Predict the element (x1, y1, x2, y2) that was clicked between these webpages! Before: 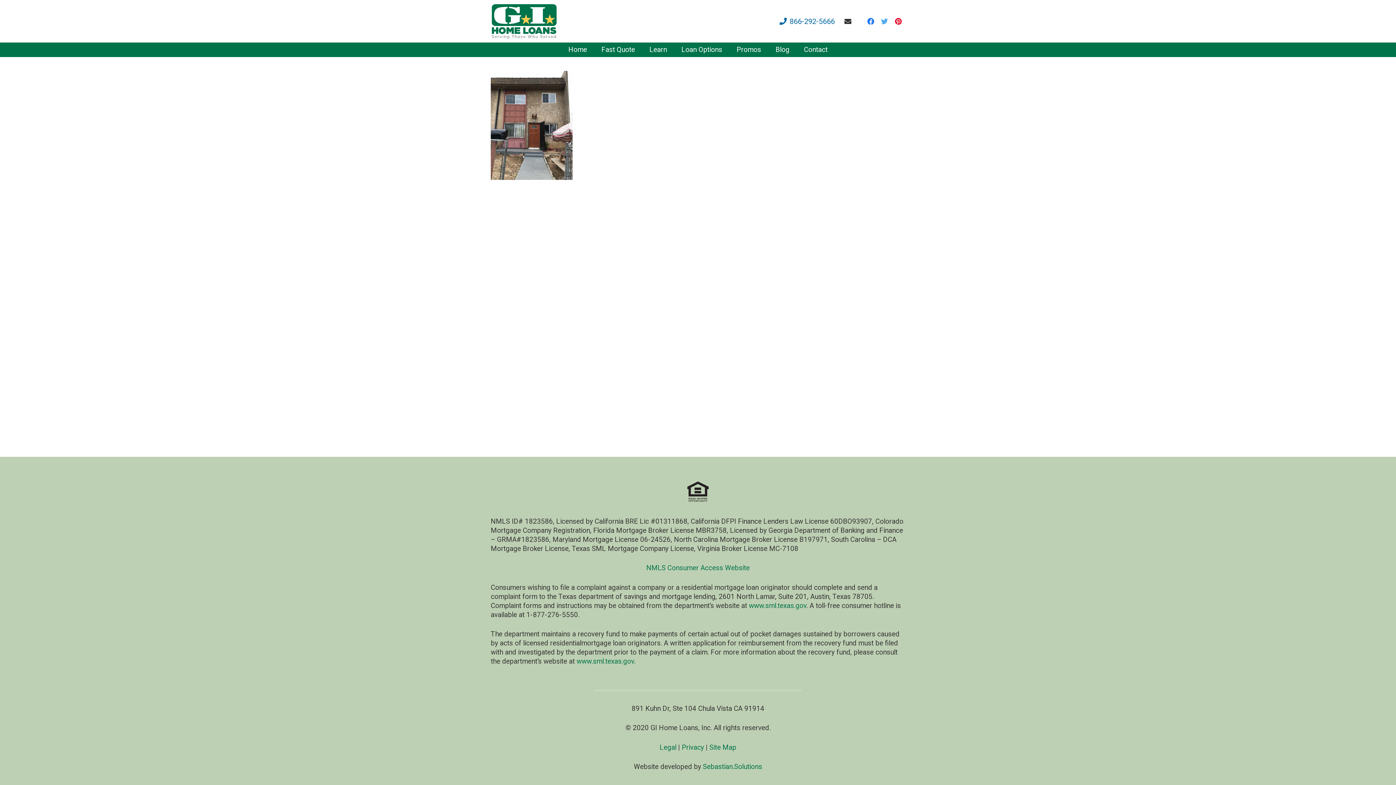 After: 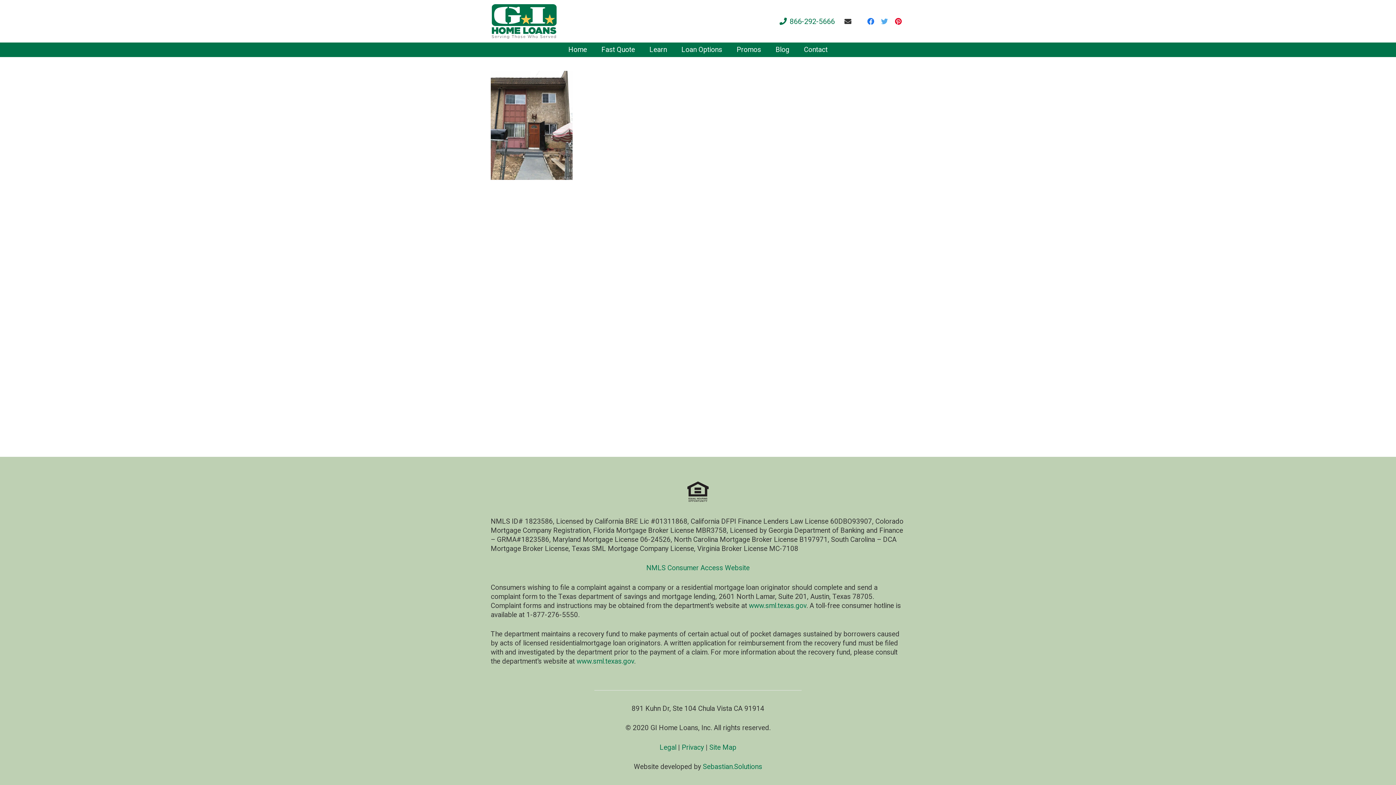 Action: bbox: (779, 16, 834, 25) label: 866-292-5666